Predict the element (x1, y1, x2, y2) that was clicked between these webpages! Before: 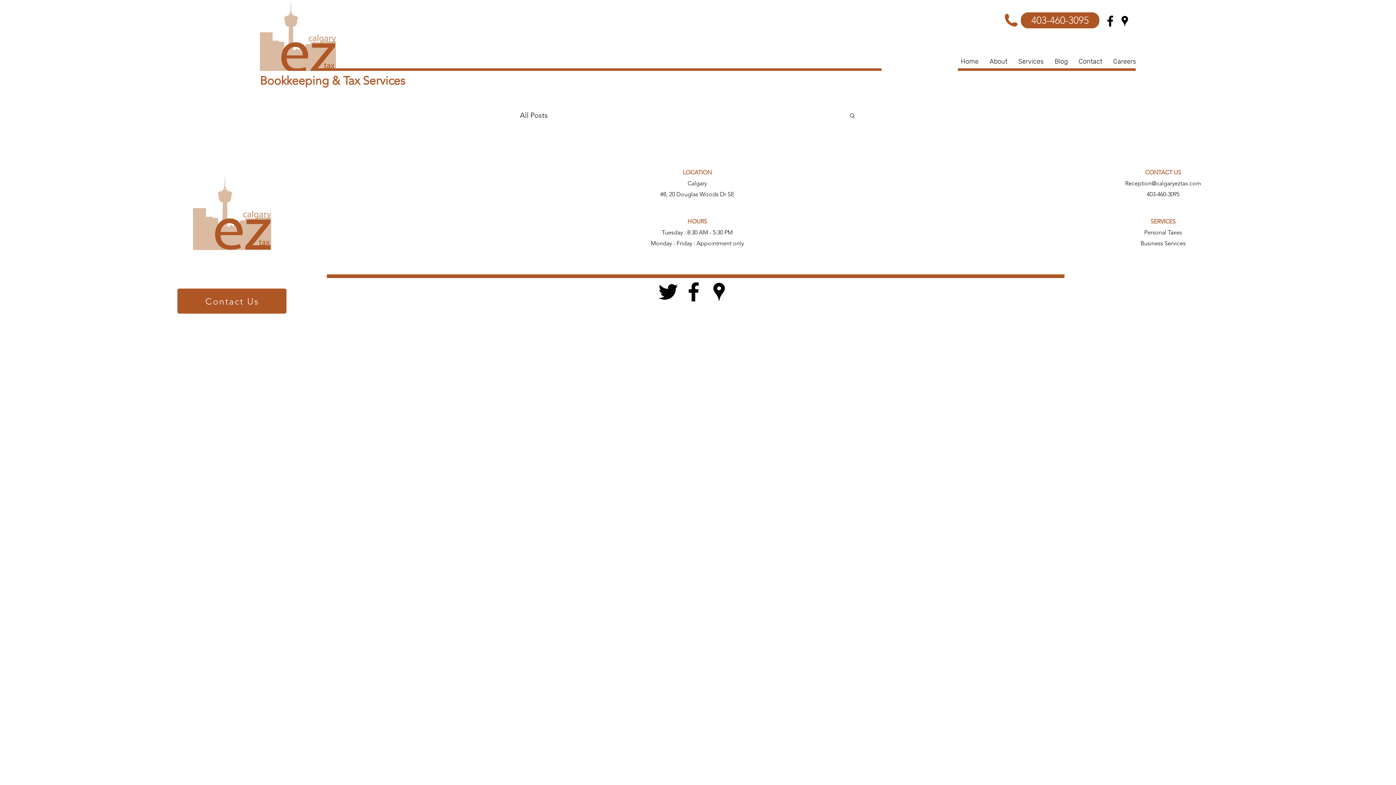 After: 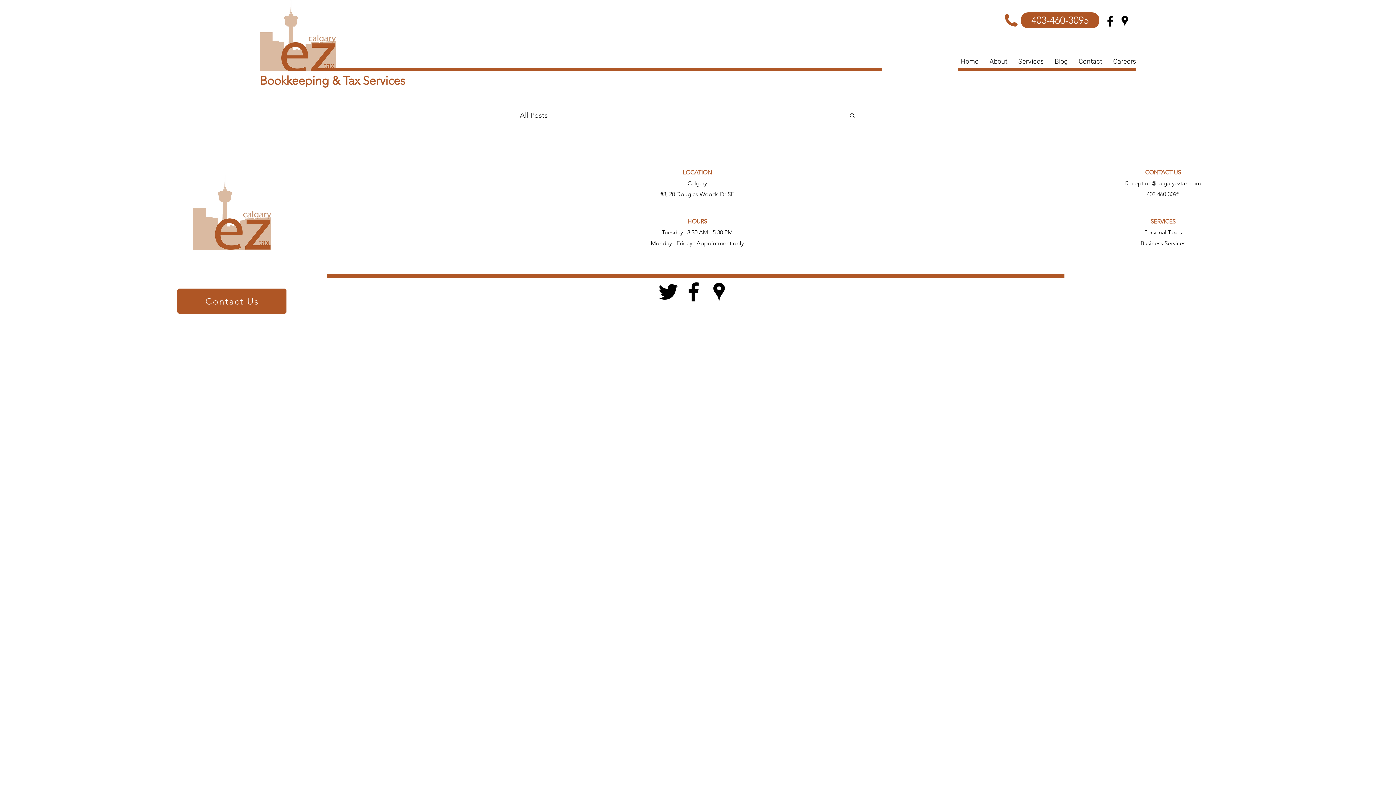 Action: bbox: (1005, 13, 1017, 26)